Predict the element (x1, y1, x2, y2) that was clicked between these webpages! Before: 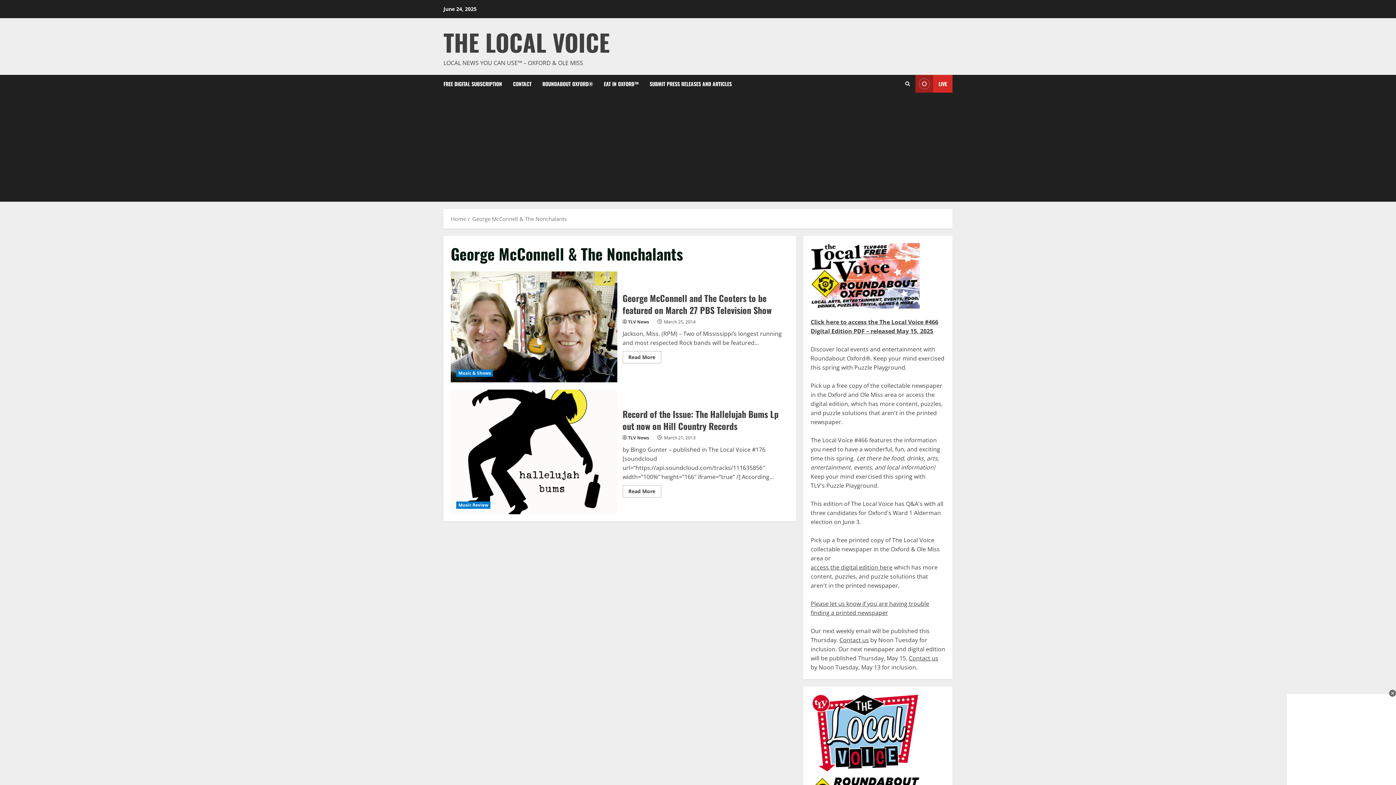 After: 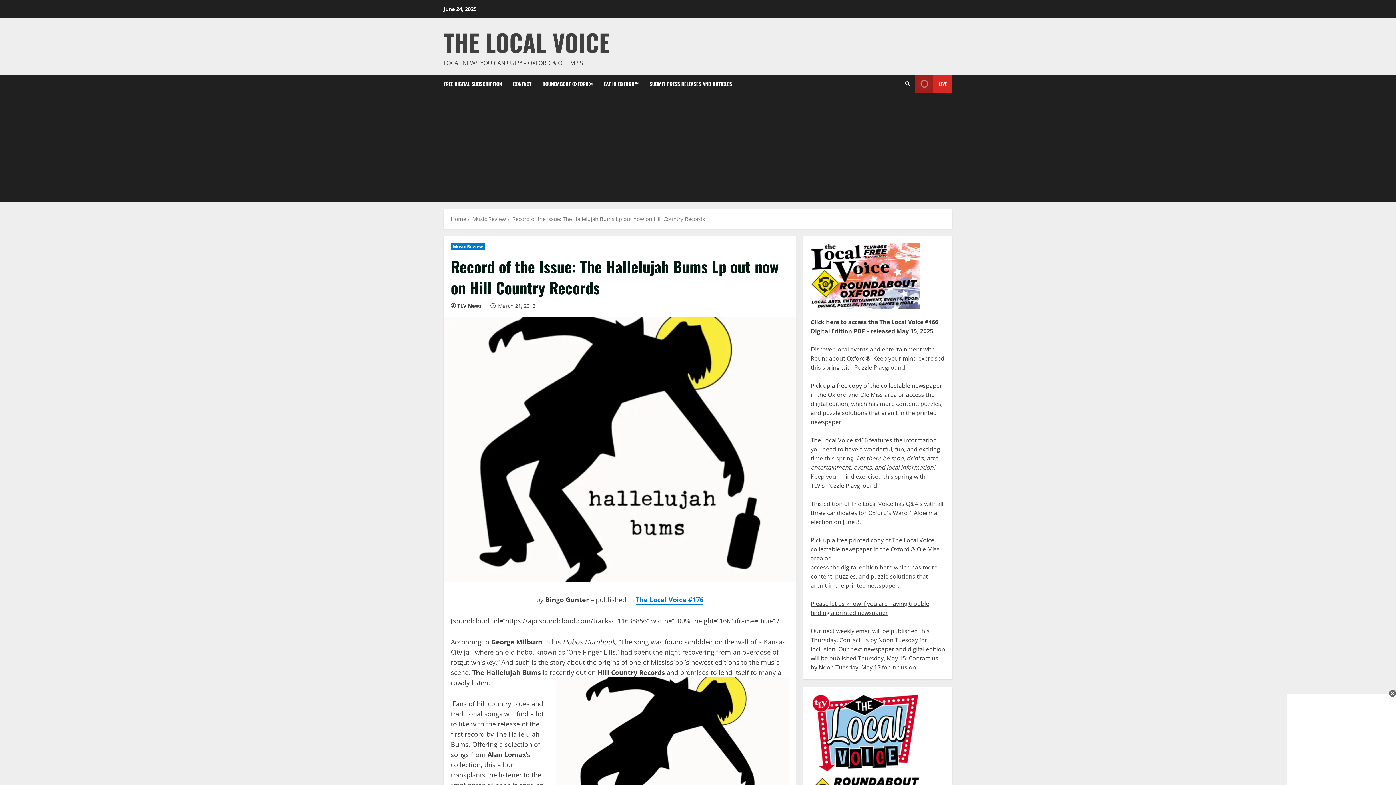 Action: bbox: (622, 407, 778, 432) label: Record of the Issue: The Hallelujah Bums Lp out now on Hill Country Records